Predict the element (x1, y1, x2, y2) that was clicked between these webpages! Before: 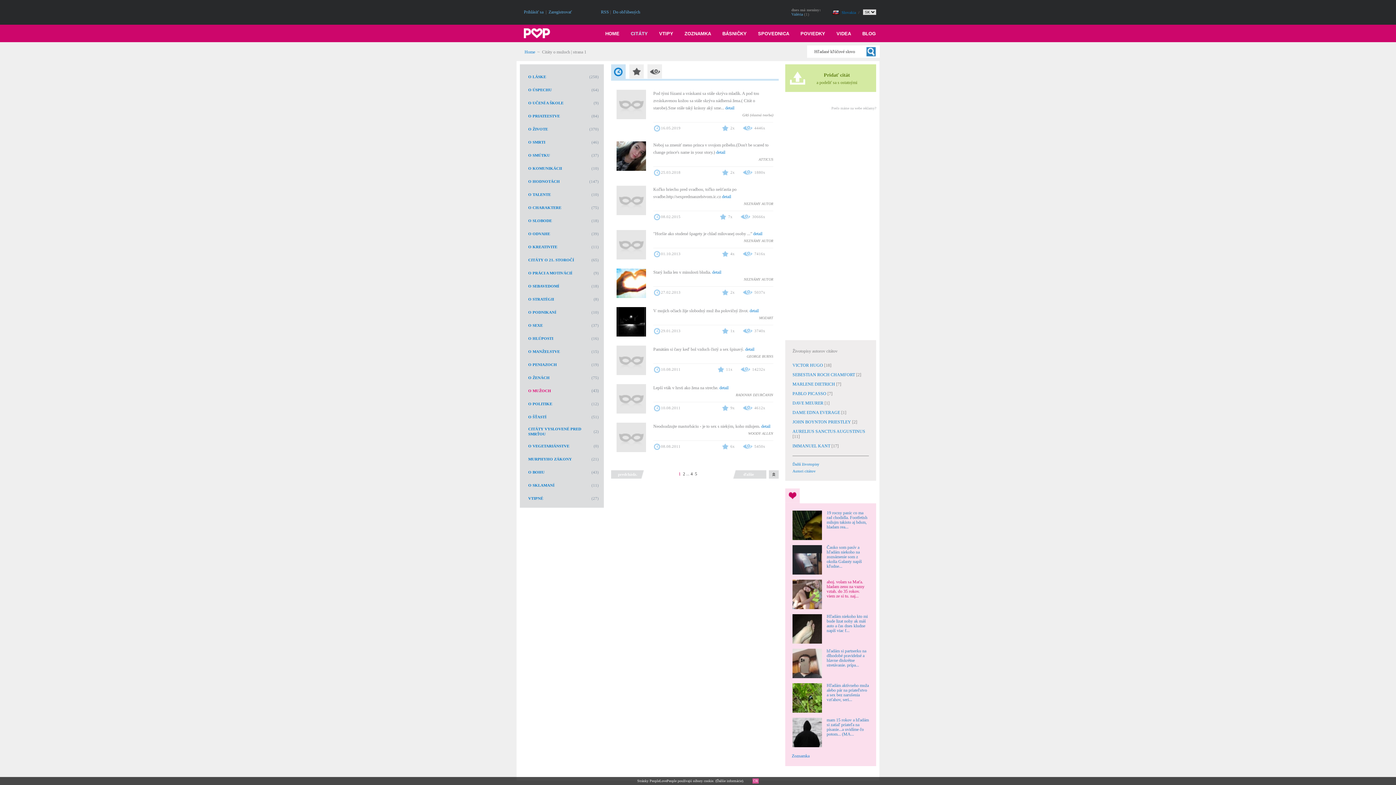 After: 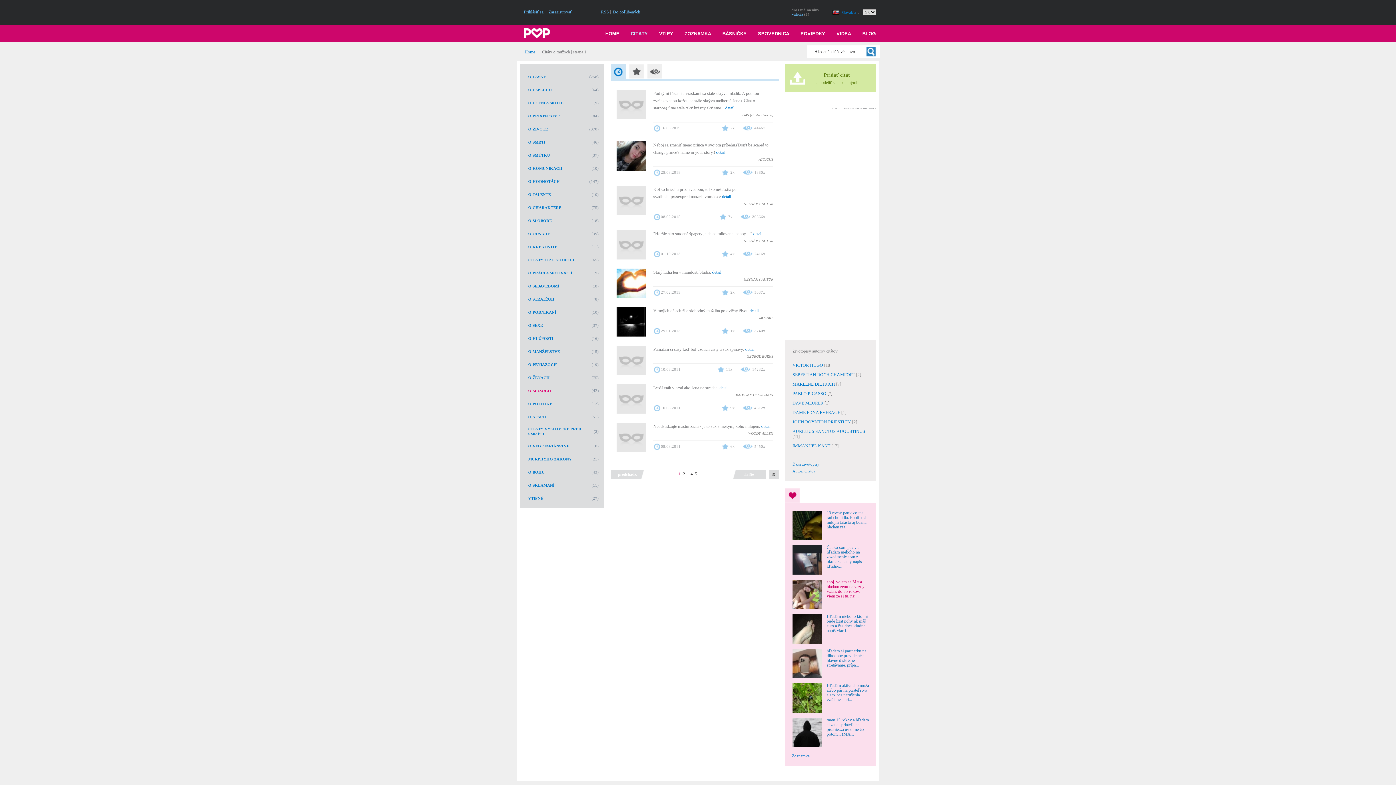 Action: bbox: (752, 778, 758, 784) label: Ok